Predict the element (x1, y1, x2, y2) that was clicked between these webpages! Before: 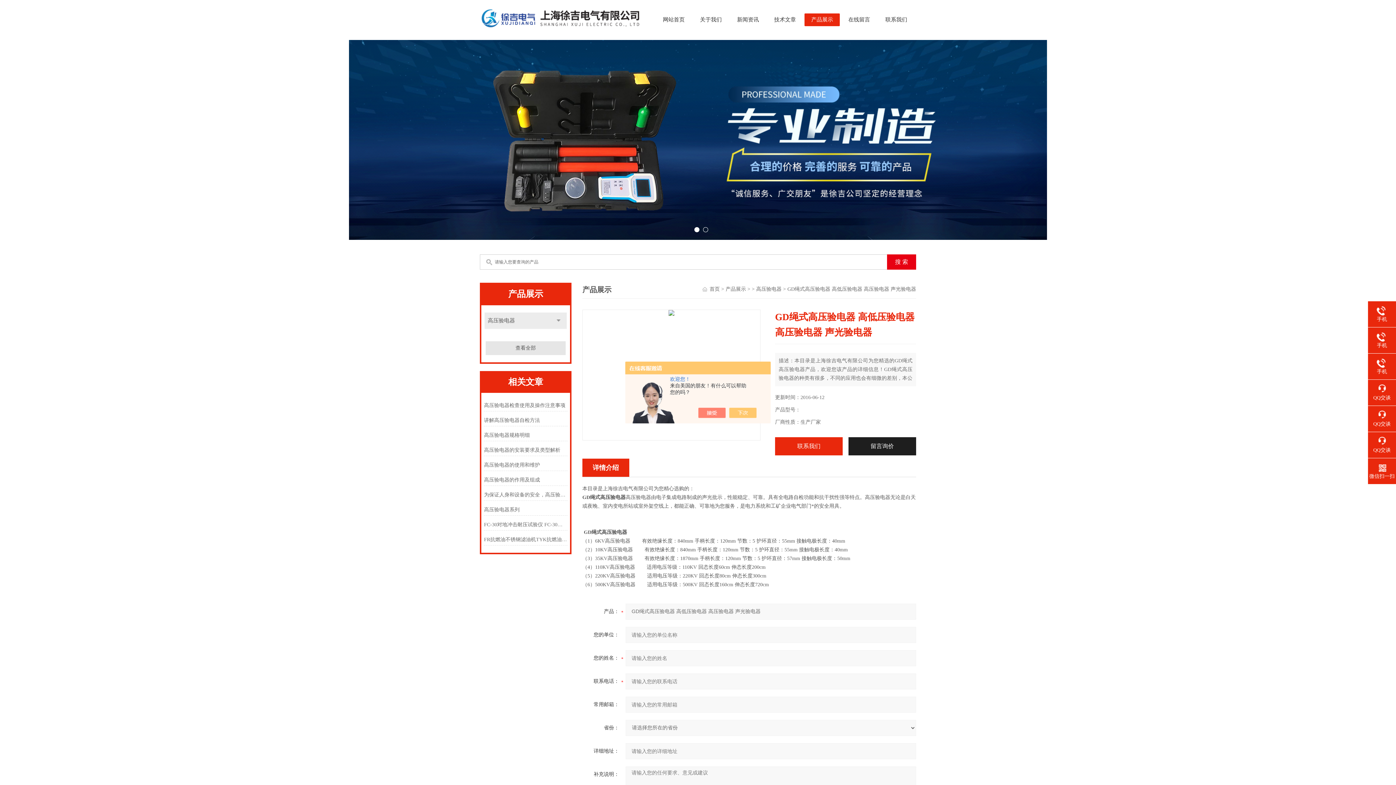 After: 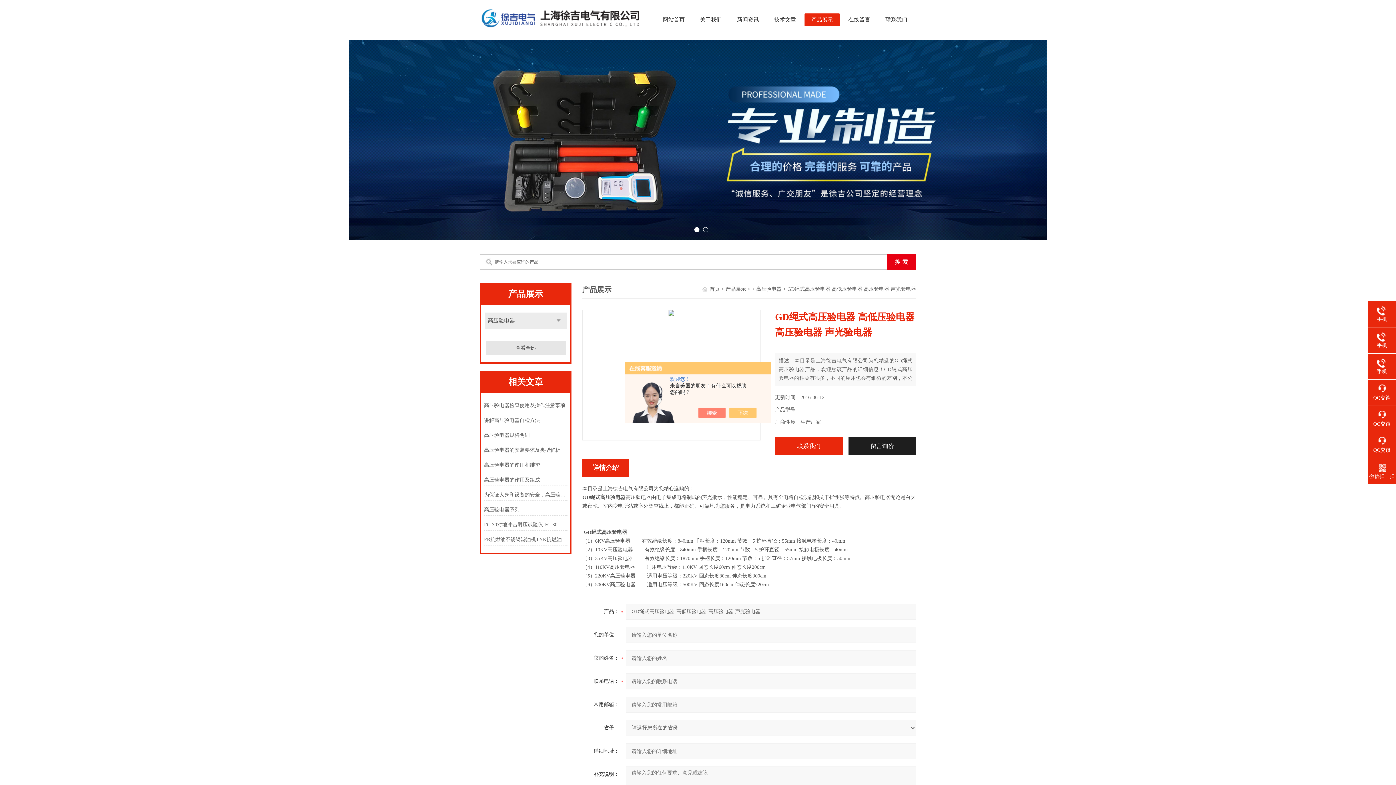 Action: label: 联系我们 bbox: (775, 437, 842, 455)